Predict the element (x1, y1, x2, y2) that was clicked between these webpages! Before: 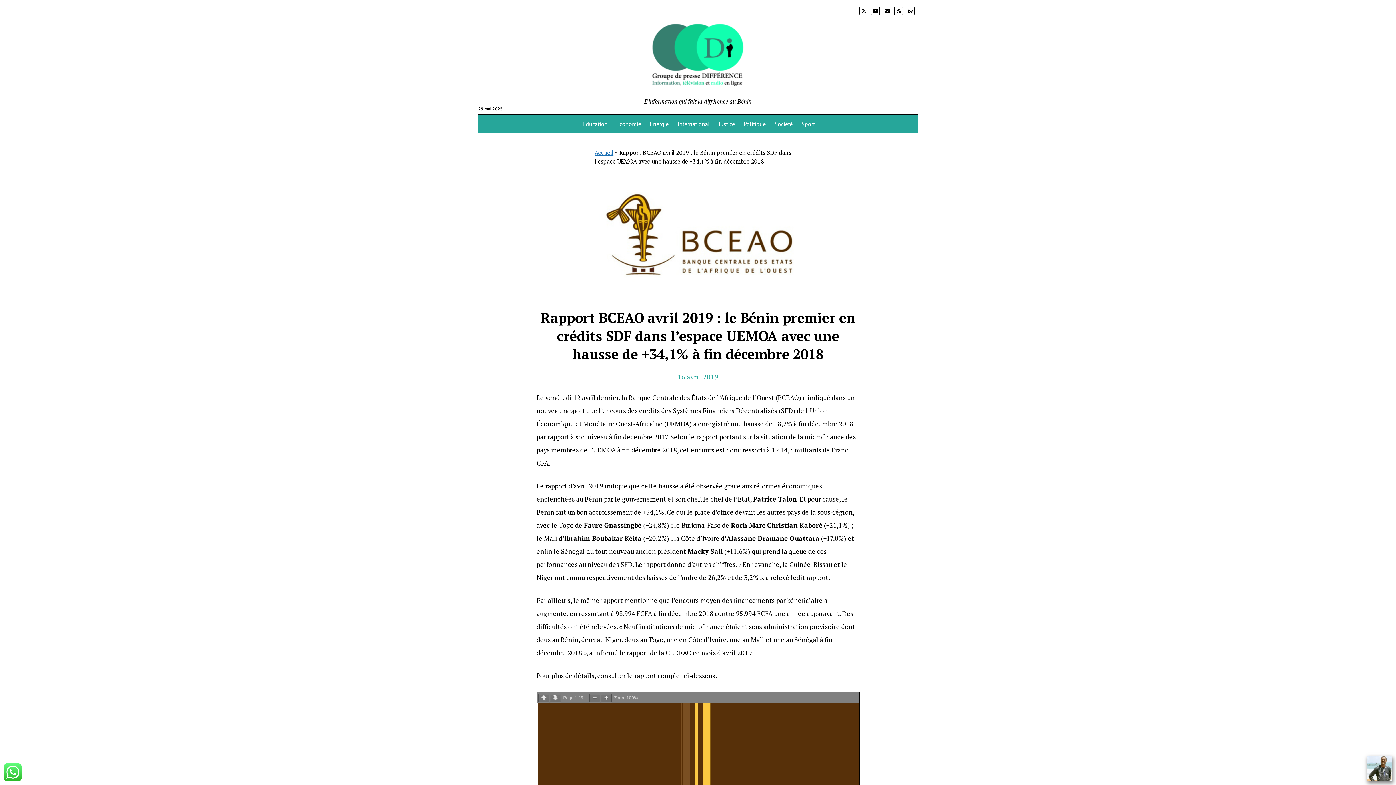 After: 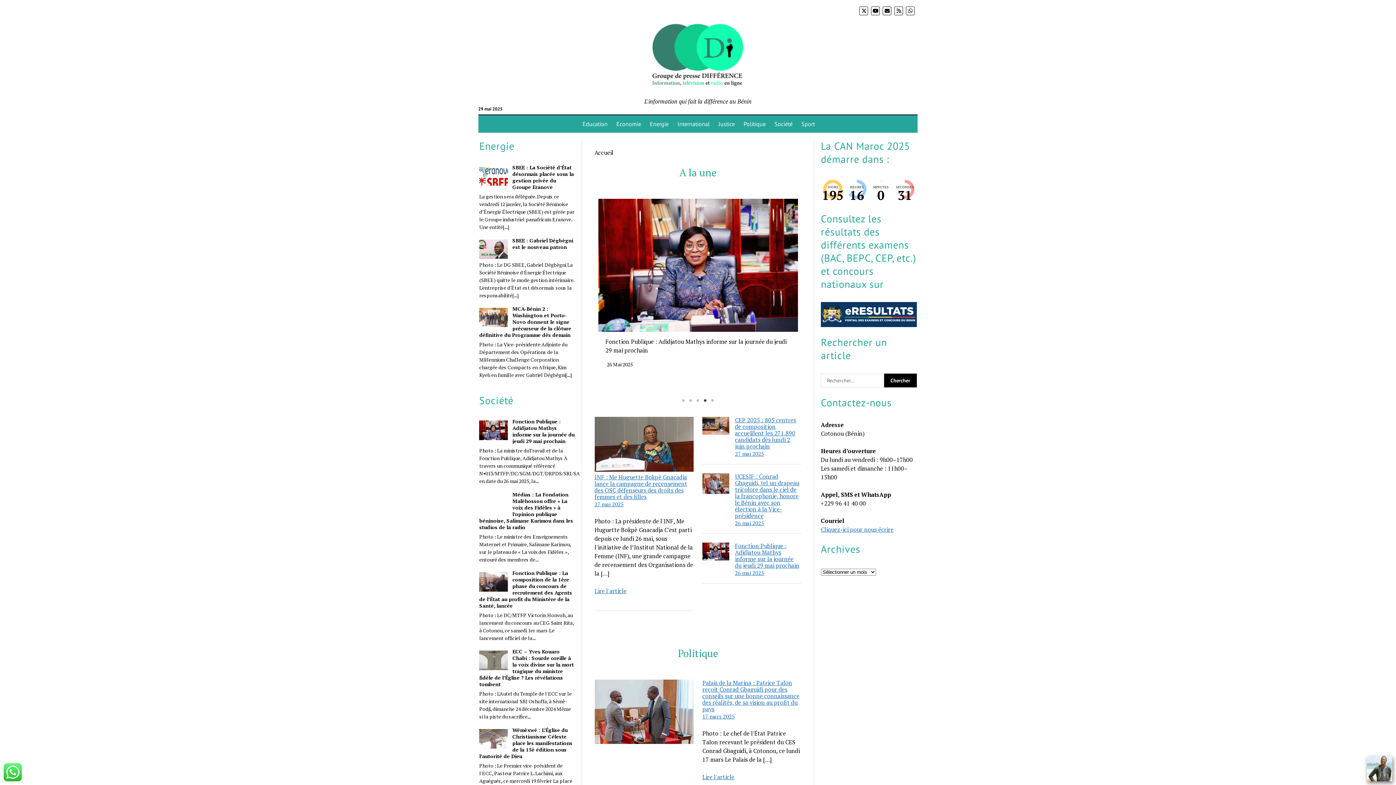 Action: bbox: (594, 148, 613, 156) label: Accueil